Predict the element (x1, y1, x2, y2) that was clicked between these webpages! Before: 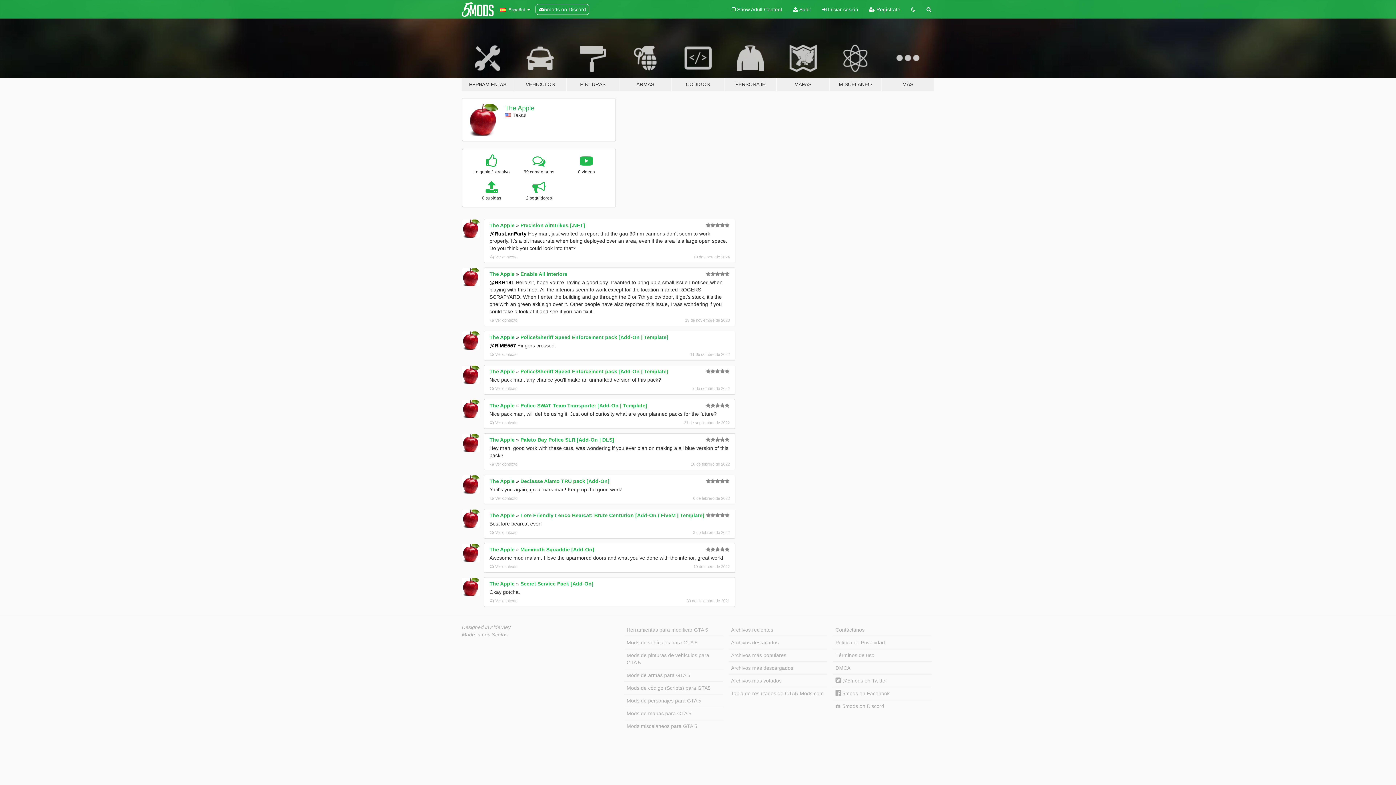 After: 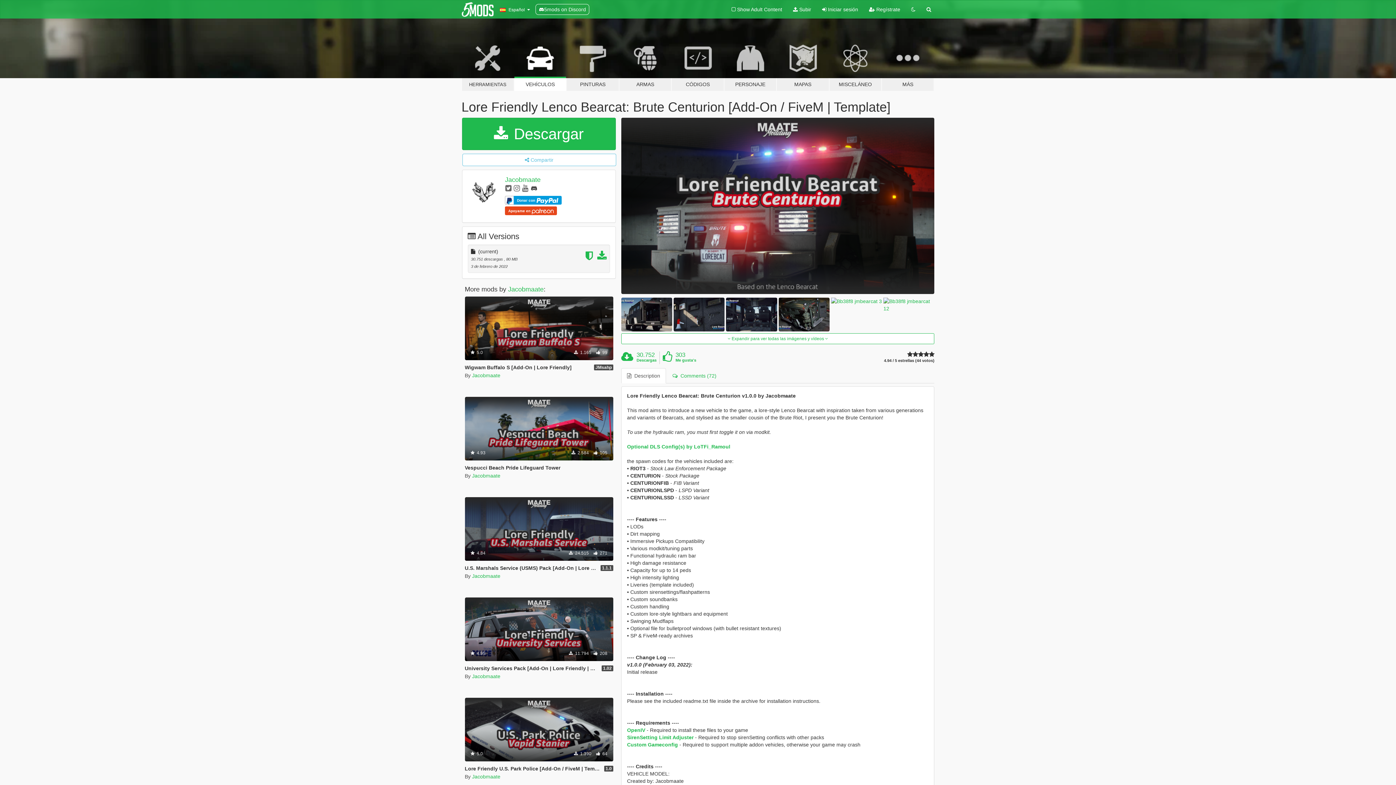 Action: bbox: (520, 512, 704, 518) label: Lore Friendly Lenco Bearcat: Brute Centurion [Add-On / FiveM | Template]